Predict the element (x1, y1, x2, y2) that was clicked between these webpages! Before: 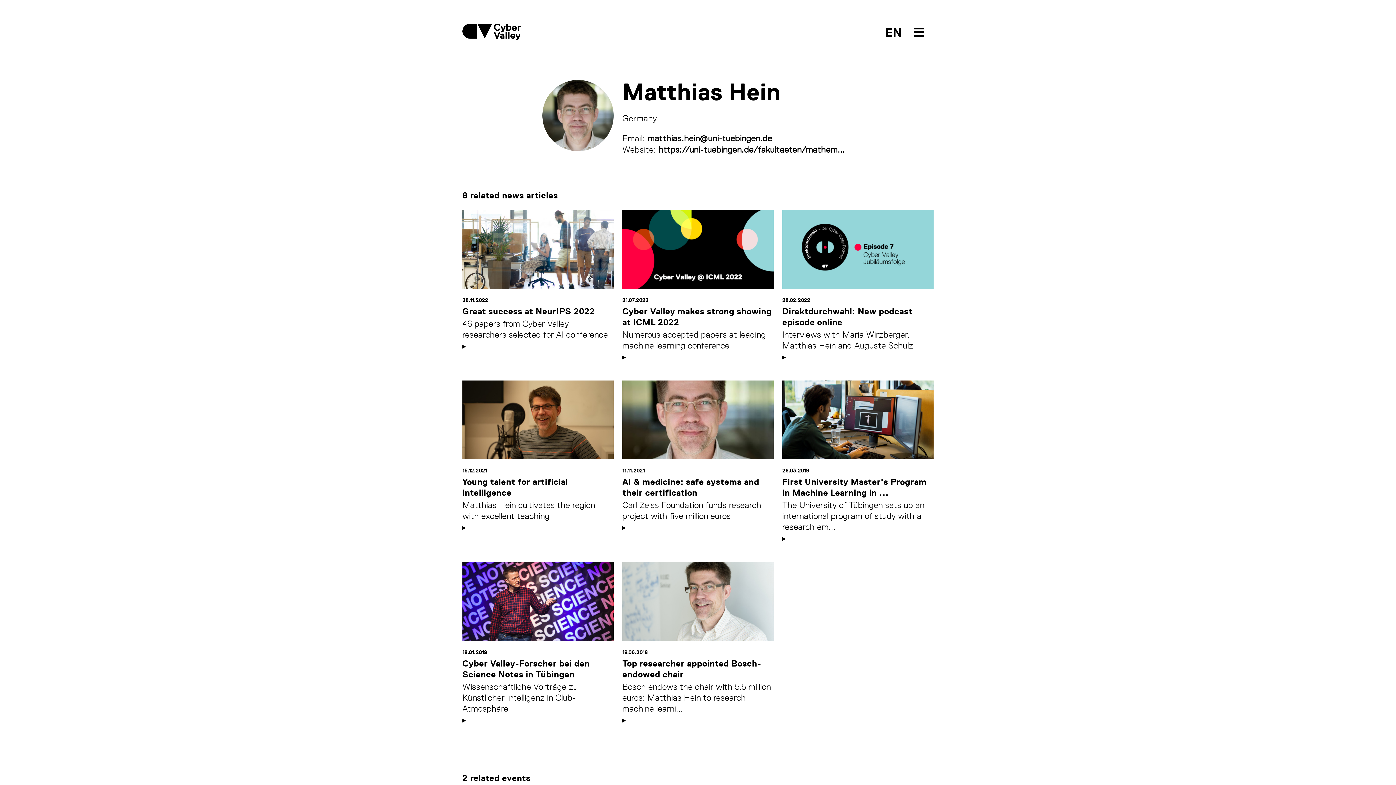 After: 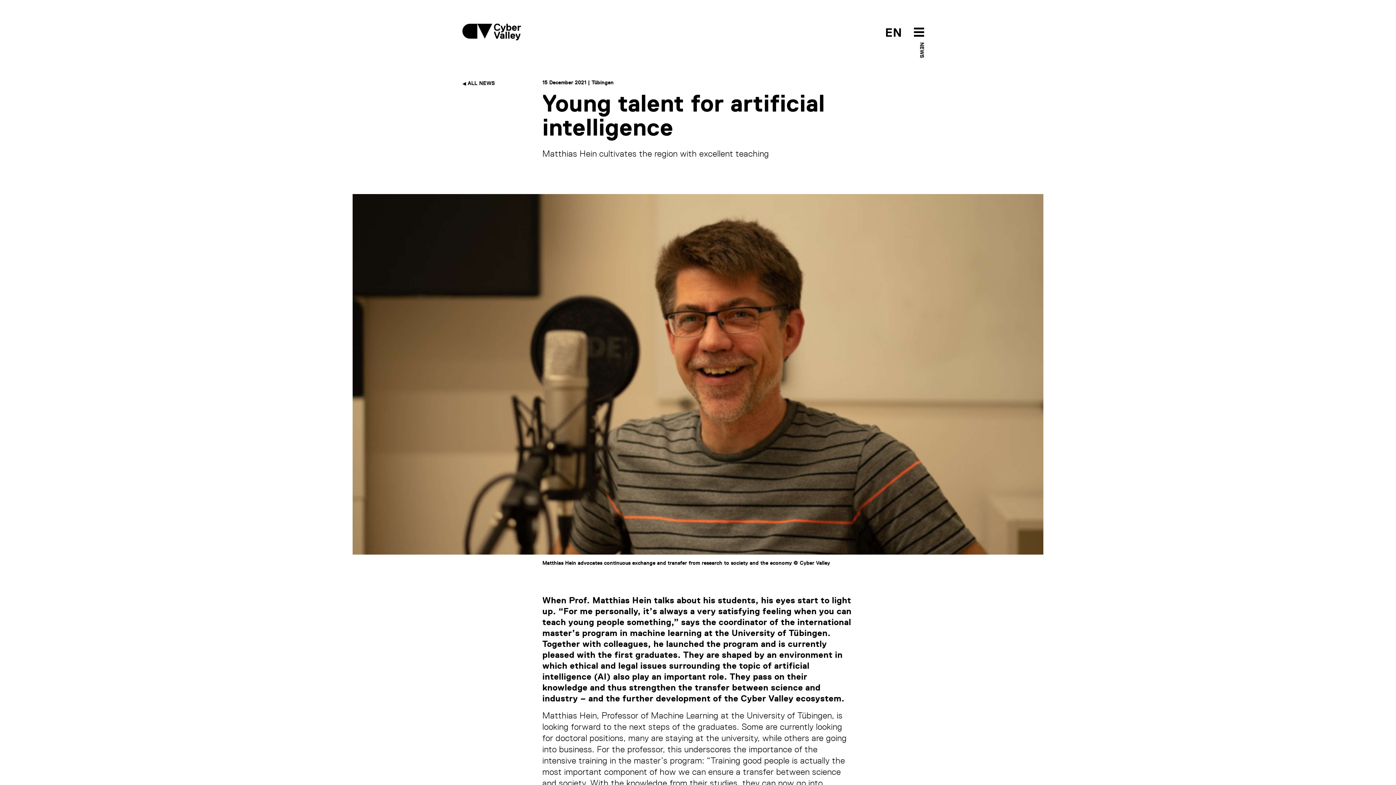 Action: bbox: (462, 522, 466, 532)